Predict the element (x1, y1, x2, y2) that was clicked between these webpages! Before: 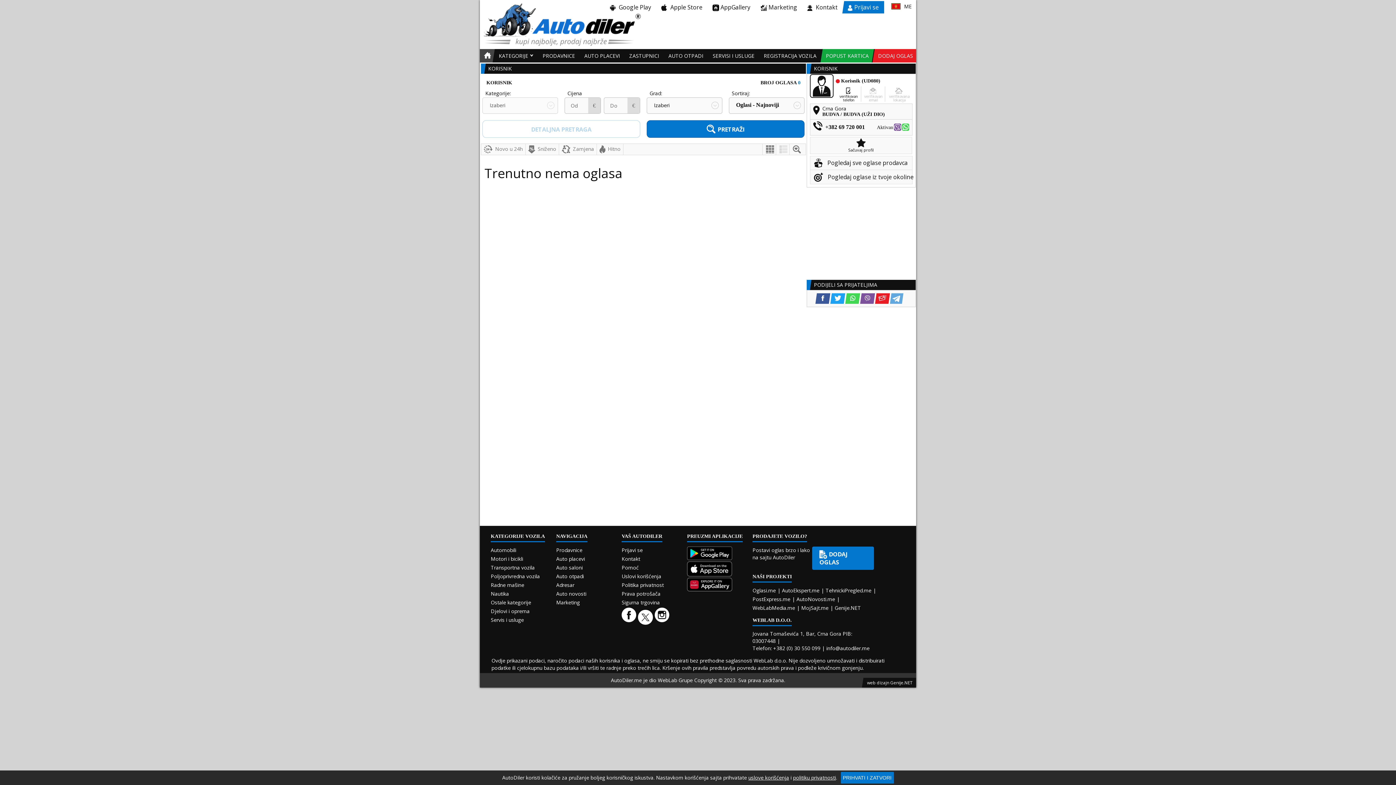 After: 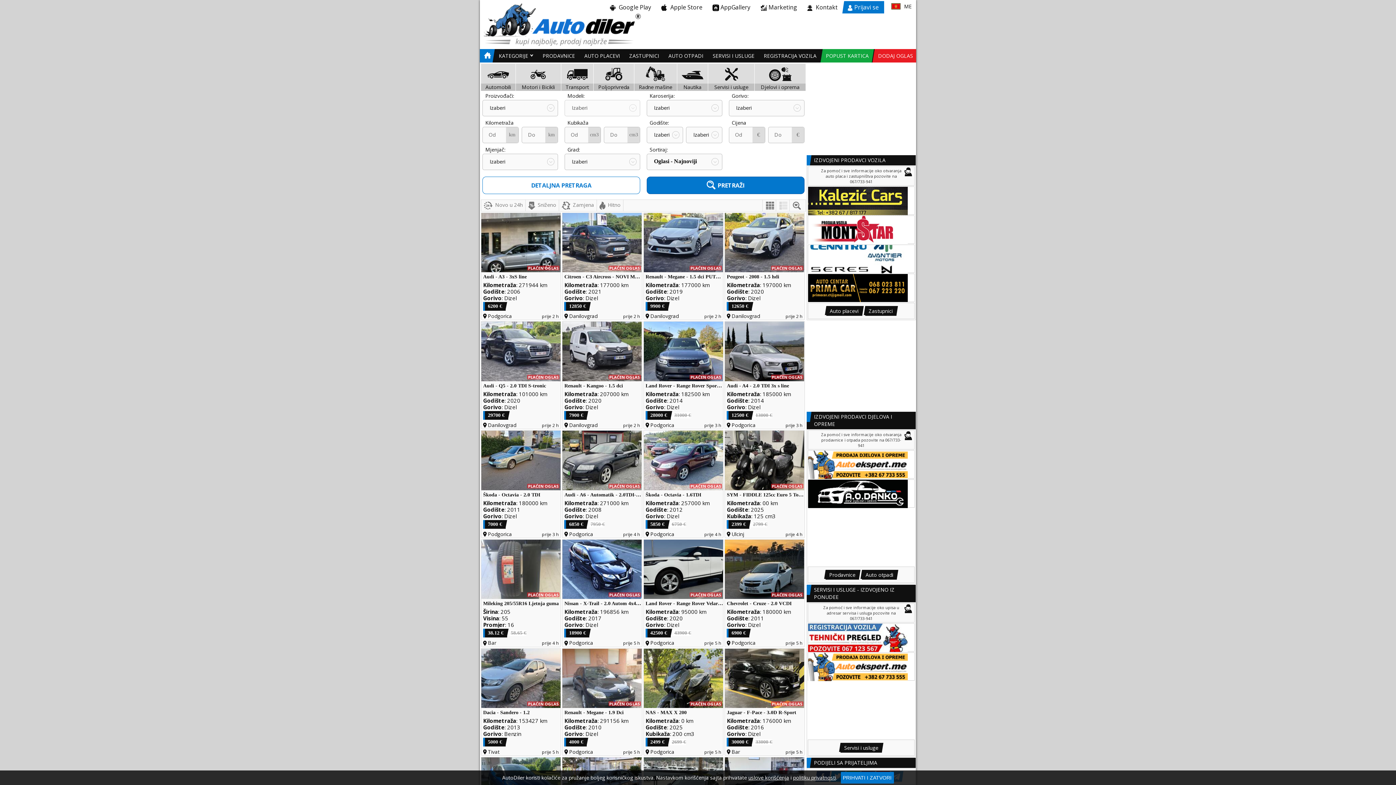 Action: bbox: (482, 2, 641, 46)